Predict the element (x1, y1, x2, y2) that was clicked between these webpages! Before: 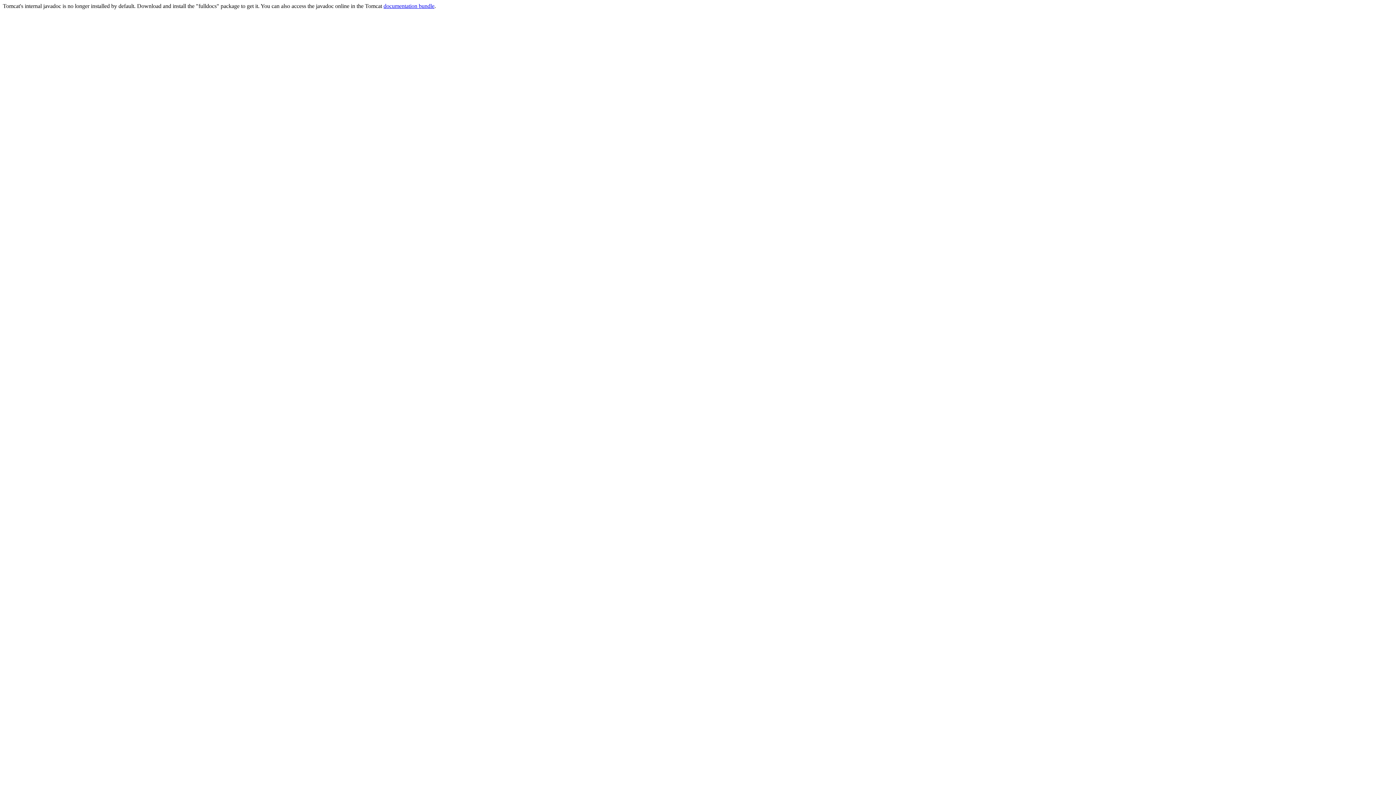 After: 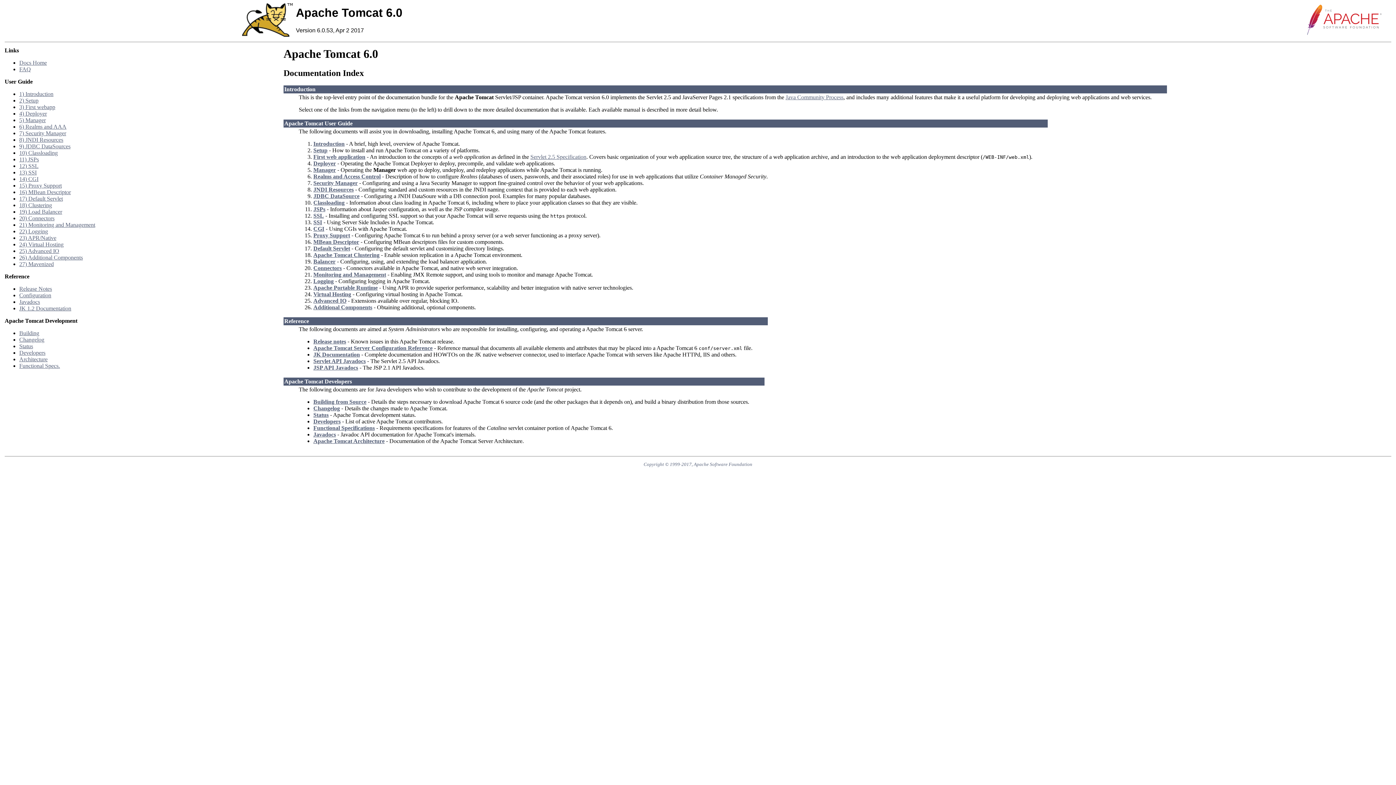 Action: label: documentation bundle bbox: (383, 2, 434, 9)